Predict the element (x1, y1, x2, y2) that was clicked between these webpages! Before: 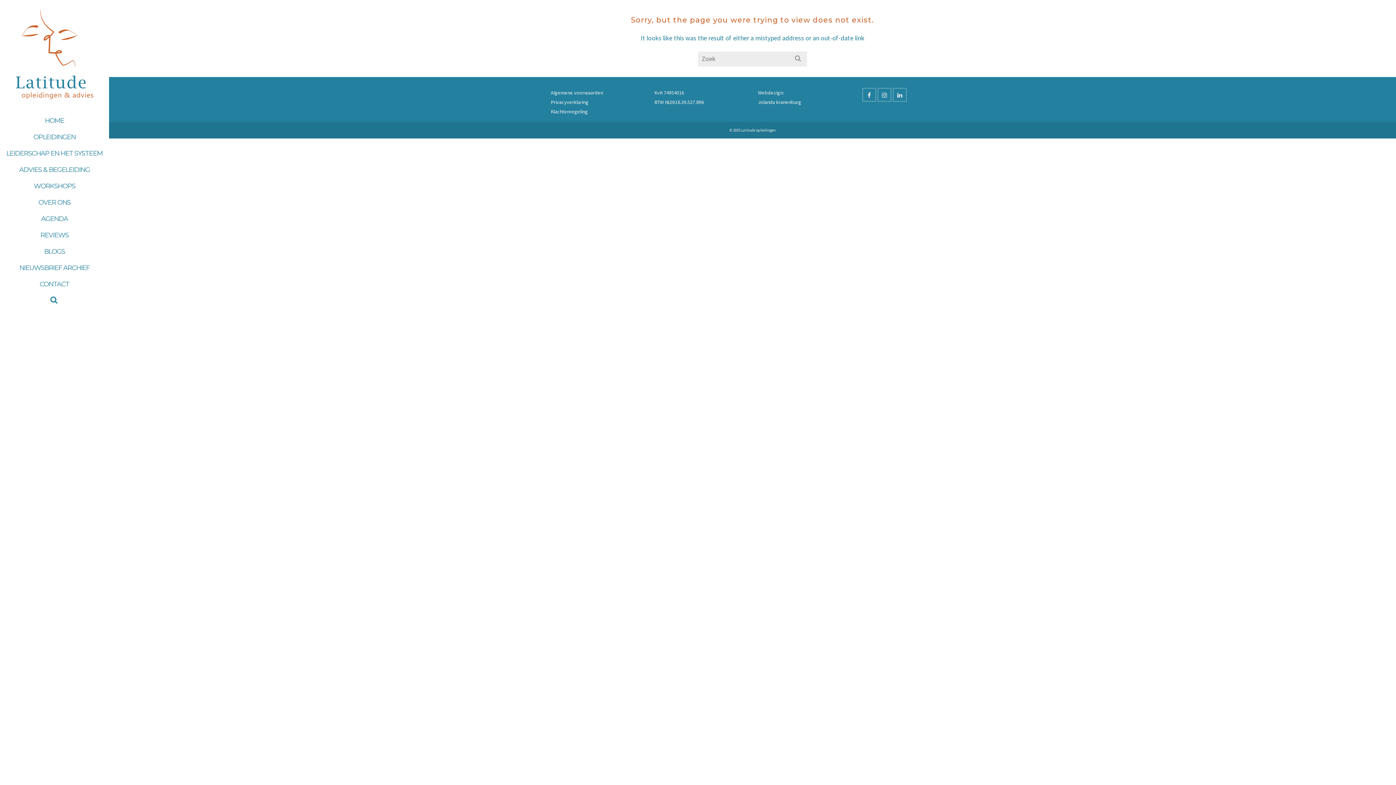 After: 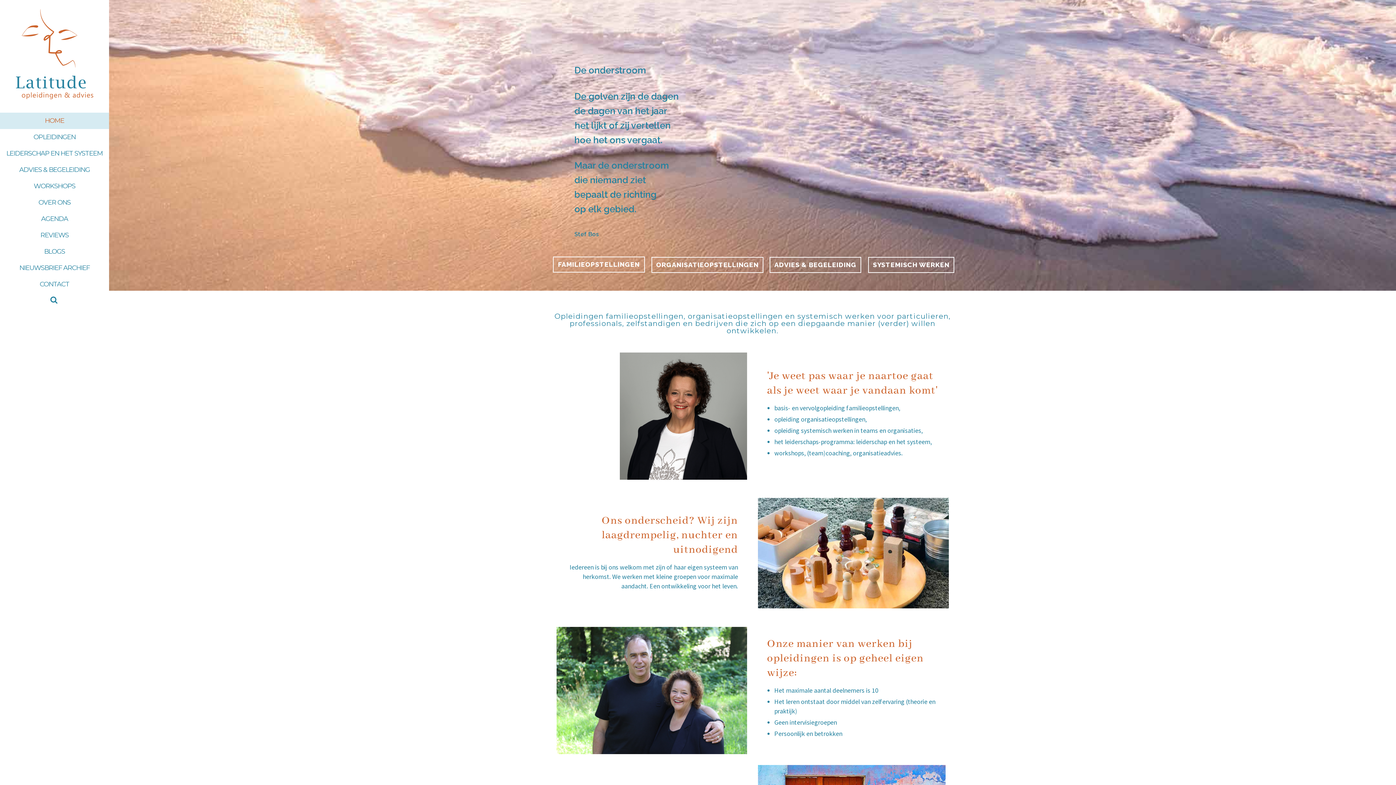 Action: bbox: (7, 7, 101, 101)